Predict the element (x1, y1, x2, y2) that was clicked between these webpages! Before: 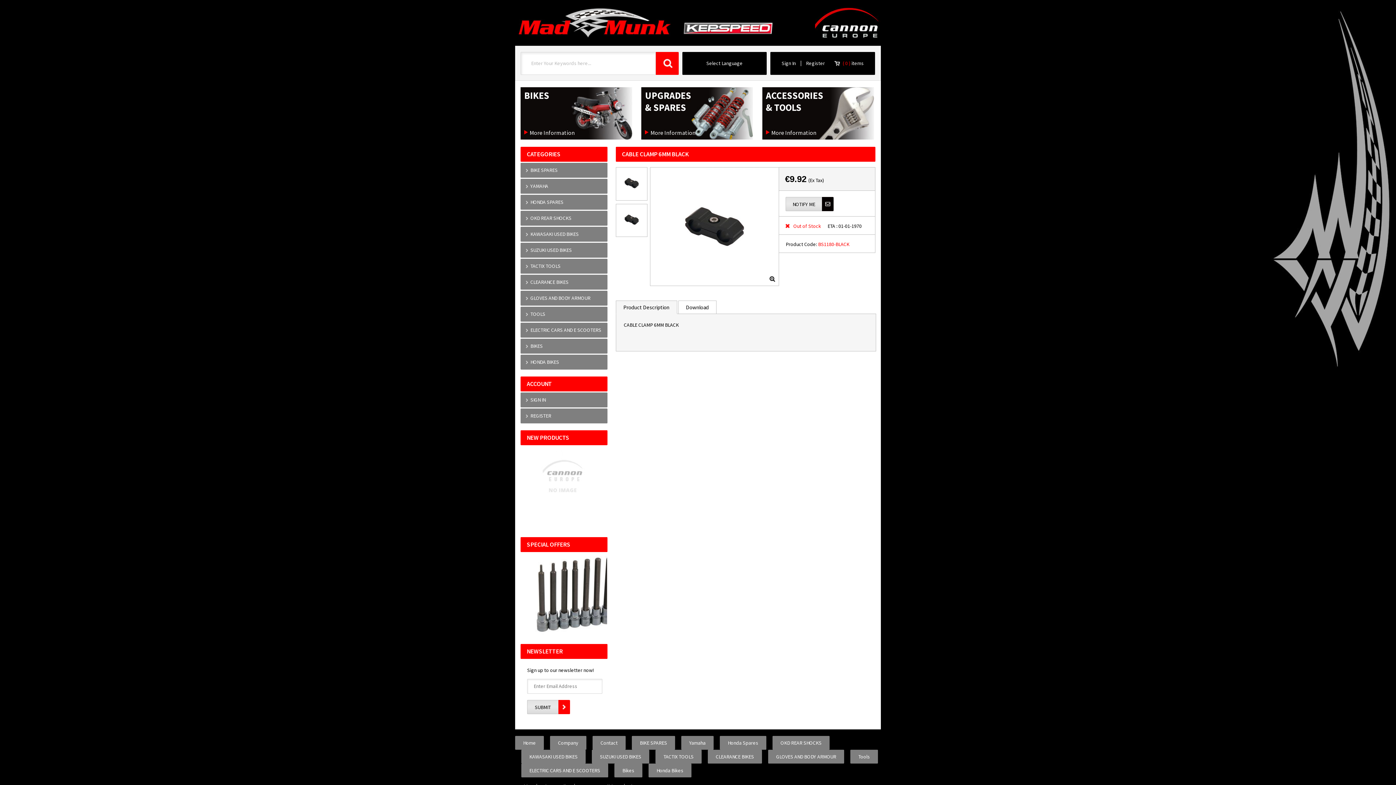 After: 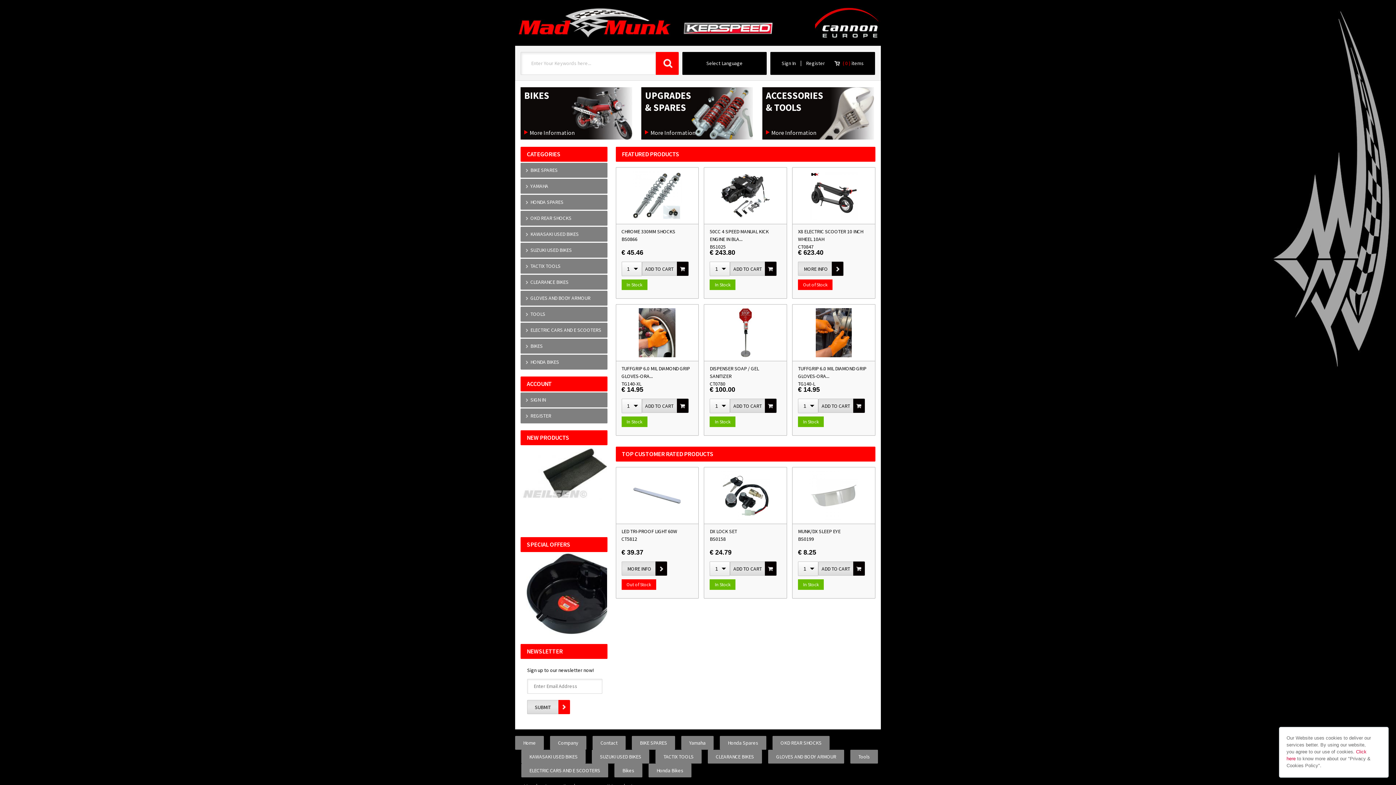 Action: bbox: (515, 736, 544, 750) label: Home